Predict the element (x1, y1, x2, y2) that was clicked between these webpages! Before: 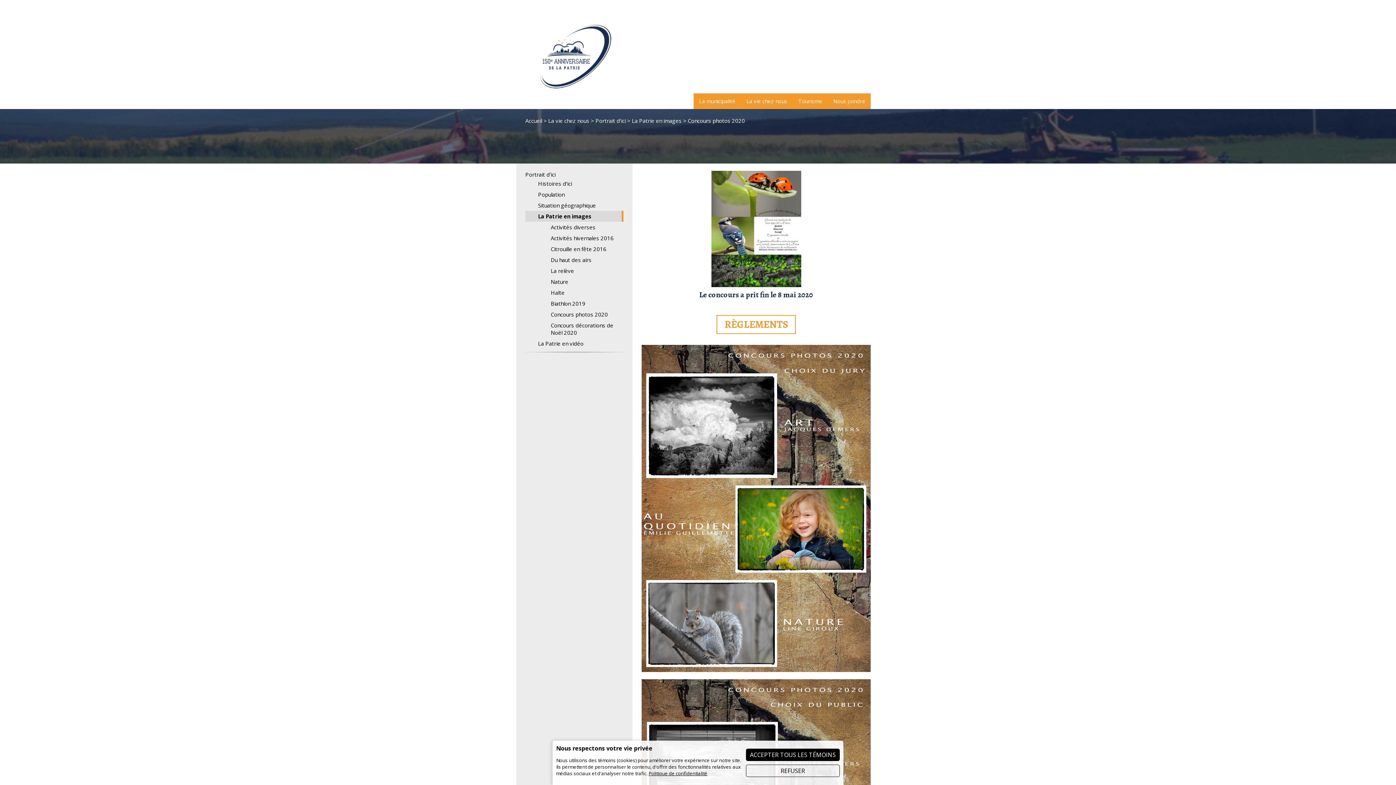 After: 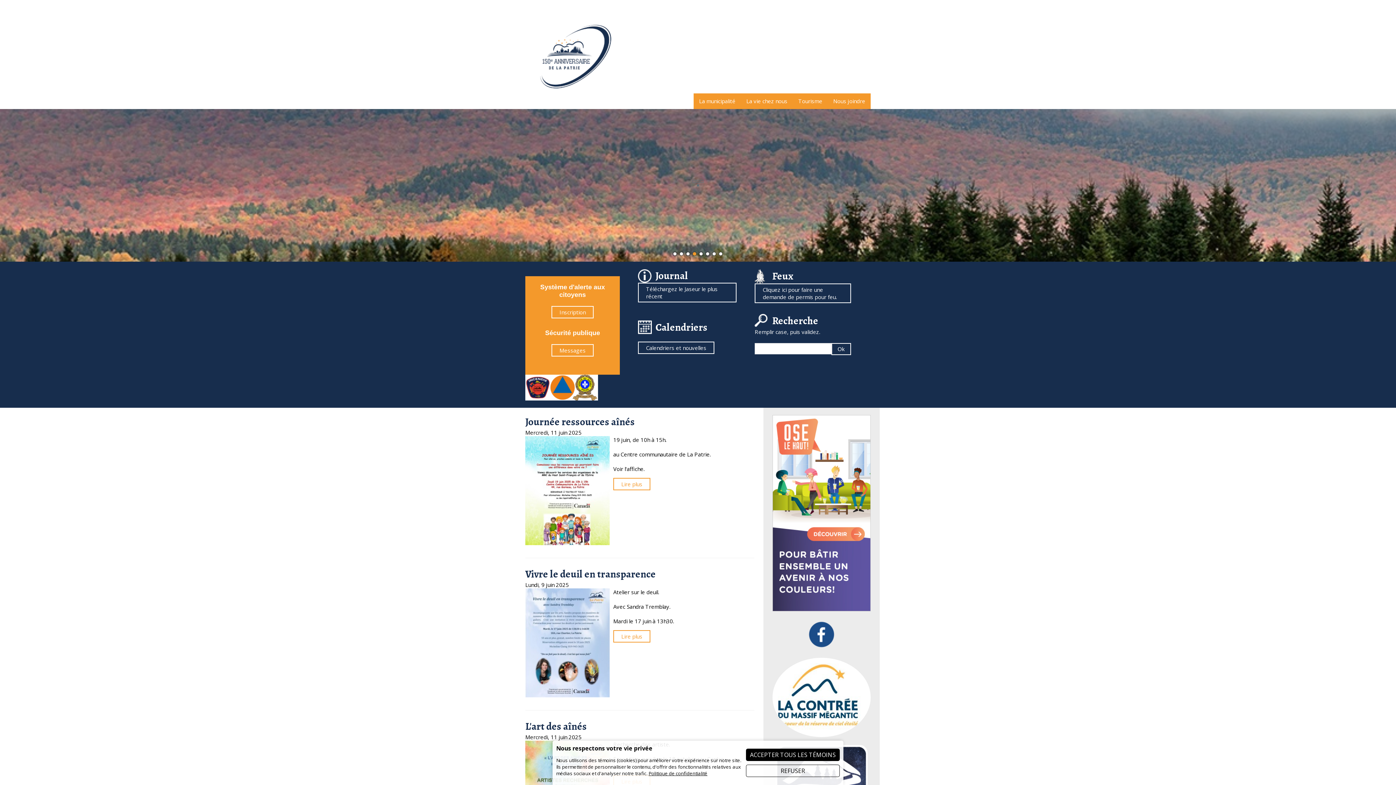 Action: label: Accueil bbox: (525, 117, 542, 124)